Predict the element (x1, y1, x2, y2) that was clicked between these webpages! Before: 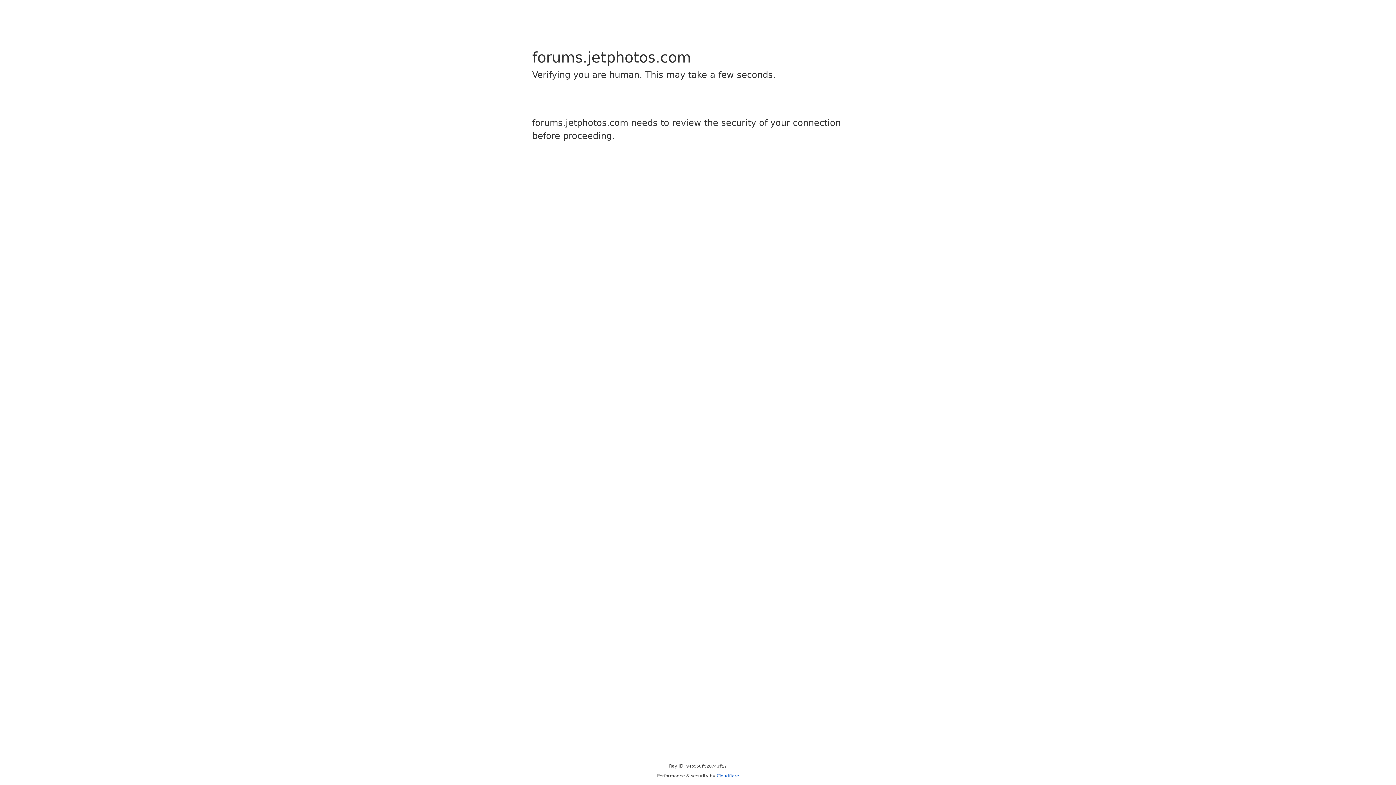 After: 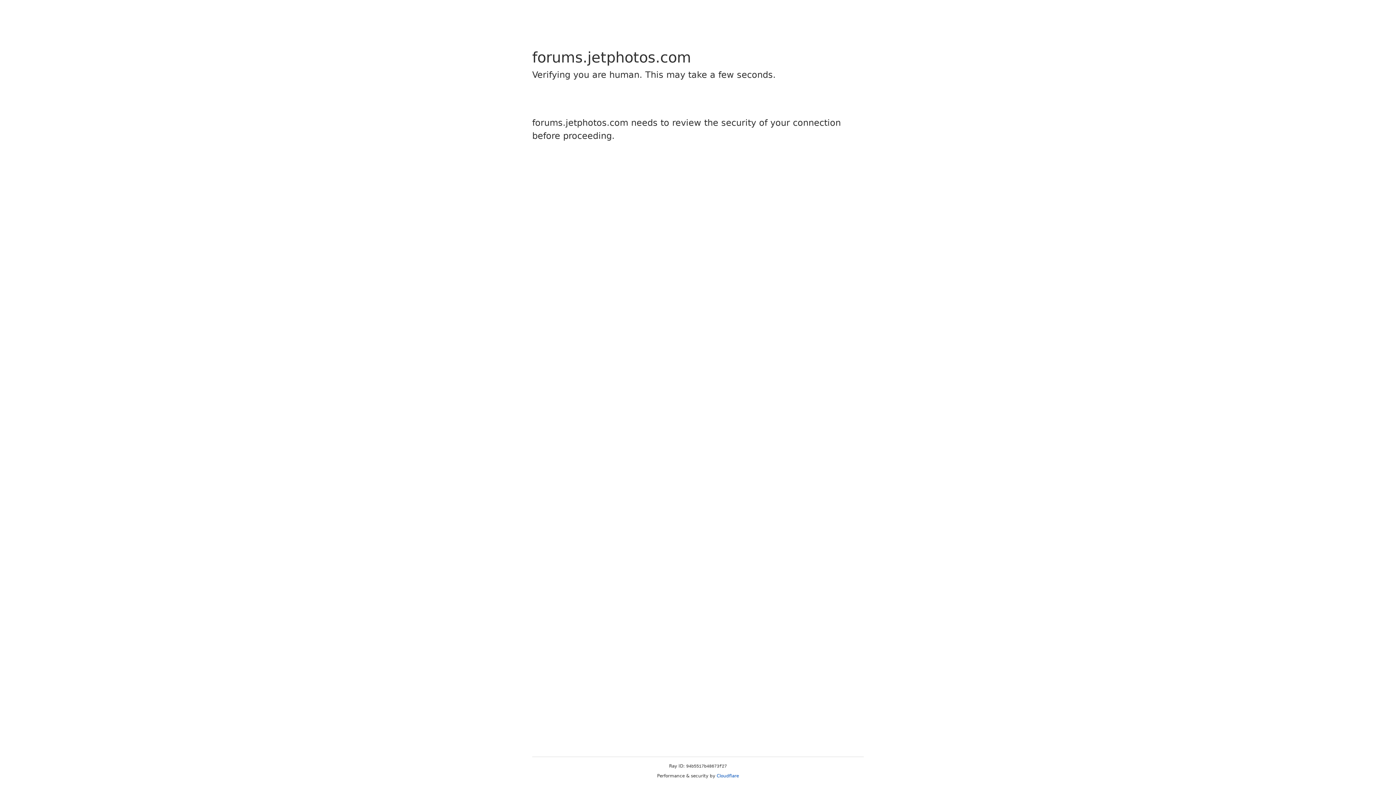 Action: label: Cloudflare bbox: (716, 773, 739, 778)